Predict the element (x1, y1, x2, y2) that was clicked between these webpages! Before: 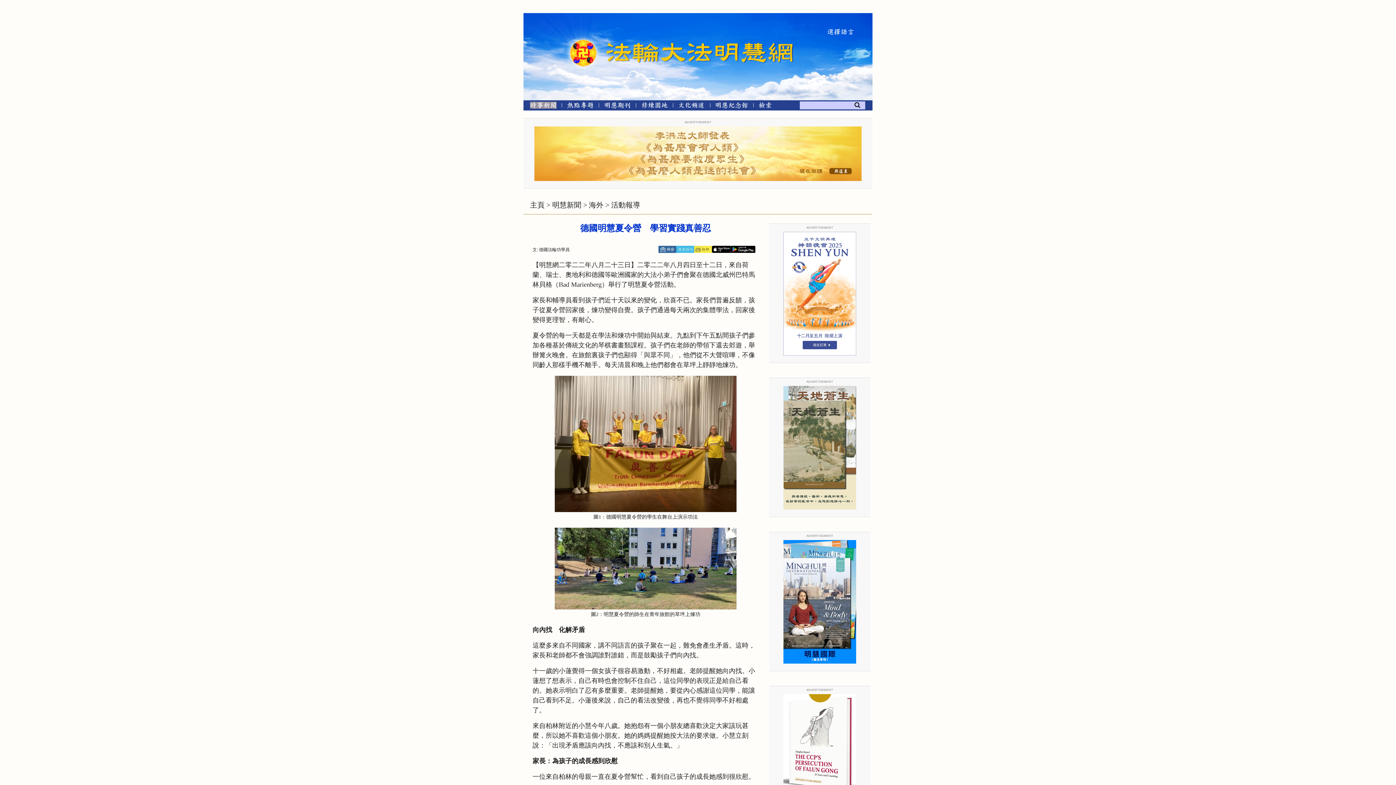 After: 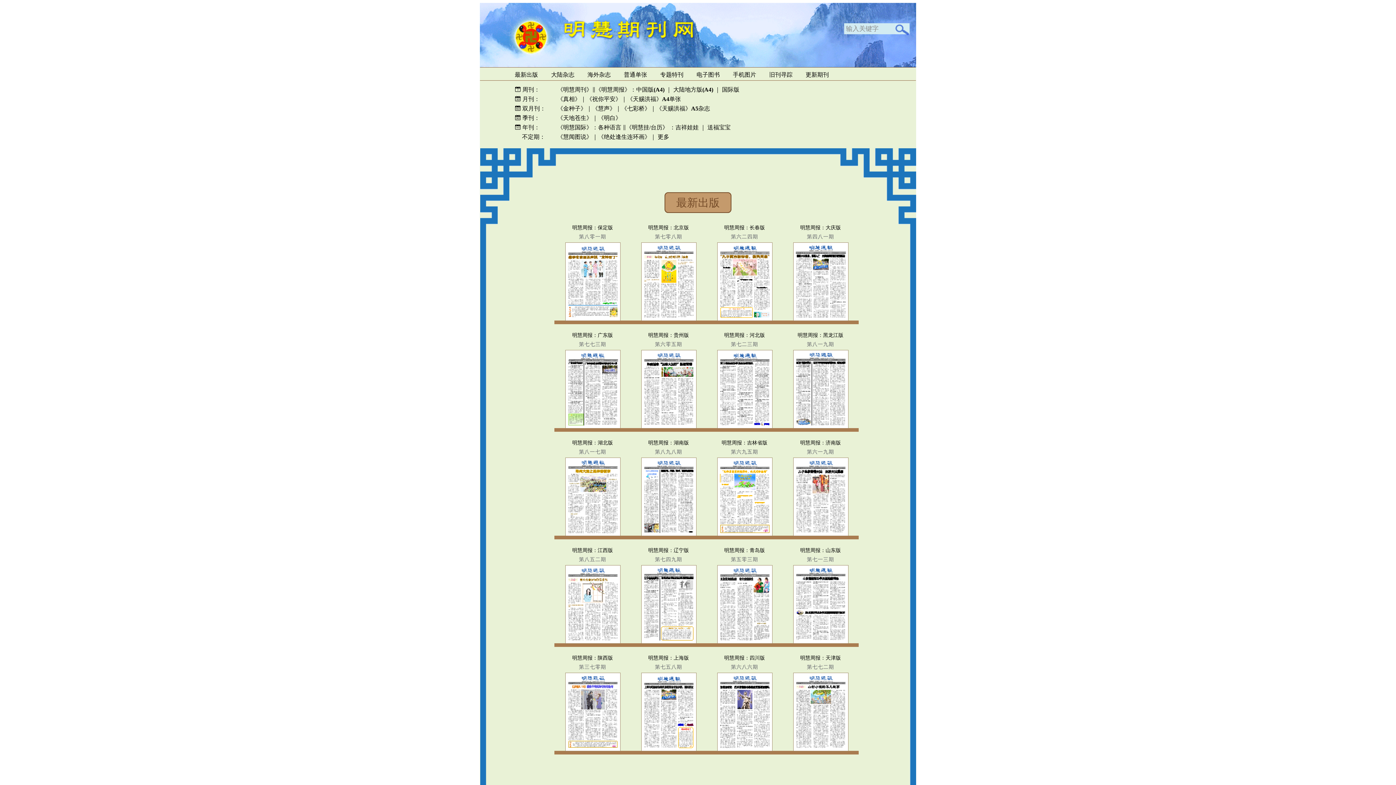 Action: bbox: (604, 103, 630, 109) label: 明慧期刊